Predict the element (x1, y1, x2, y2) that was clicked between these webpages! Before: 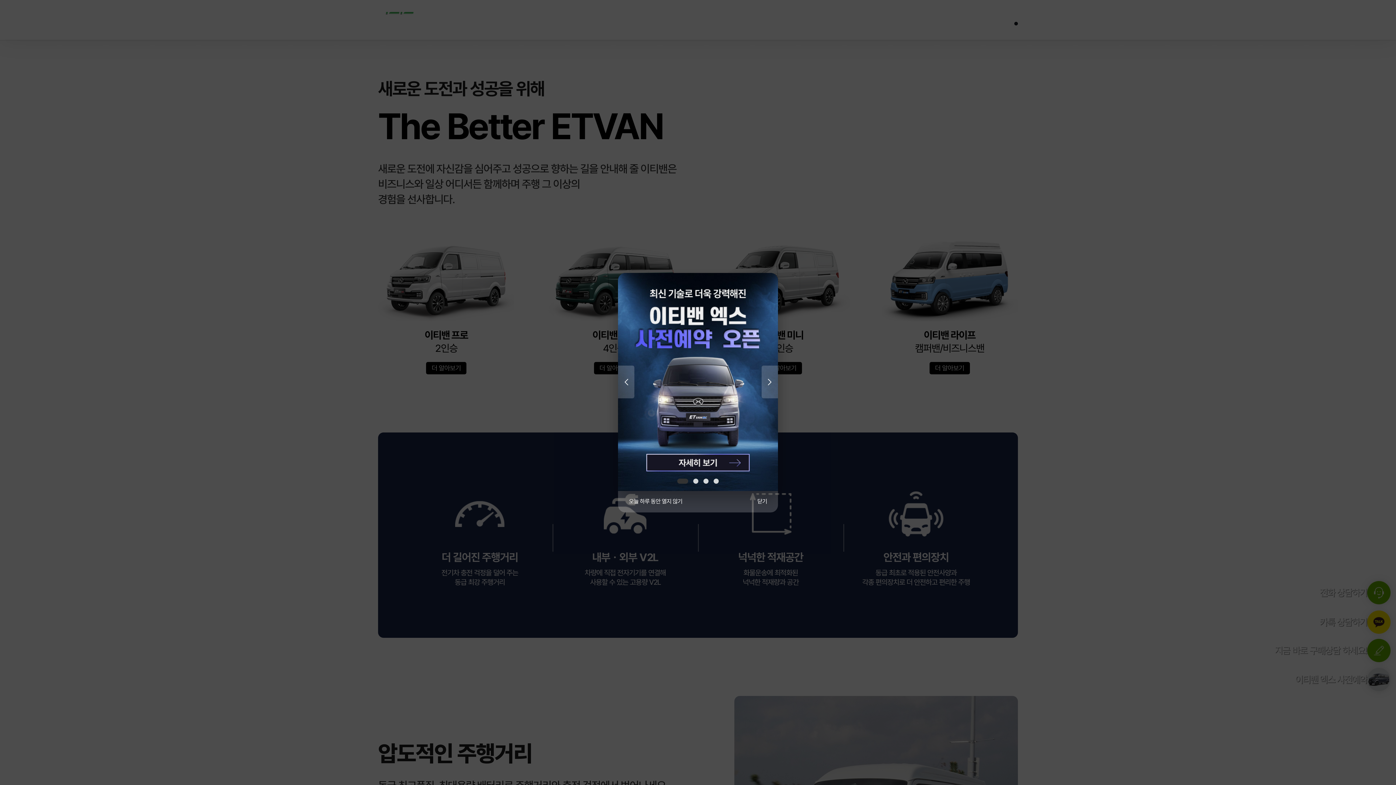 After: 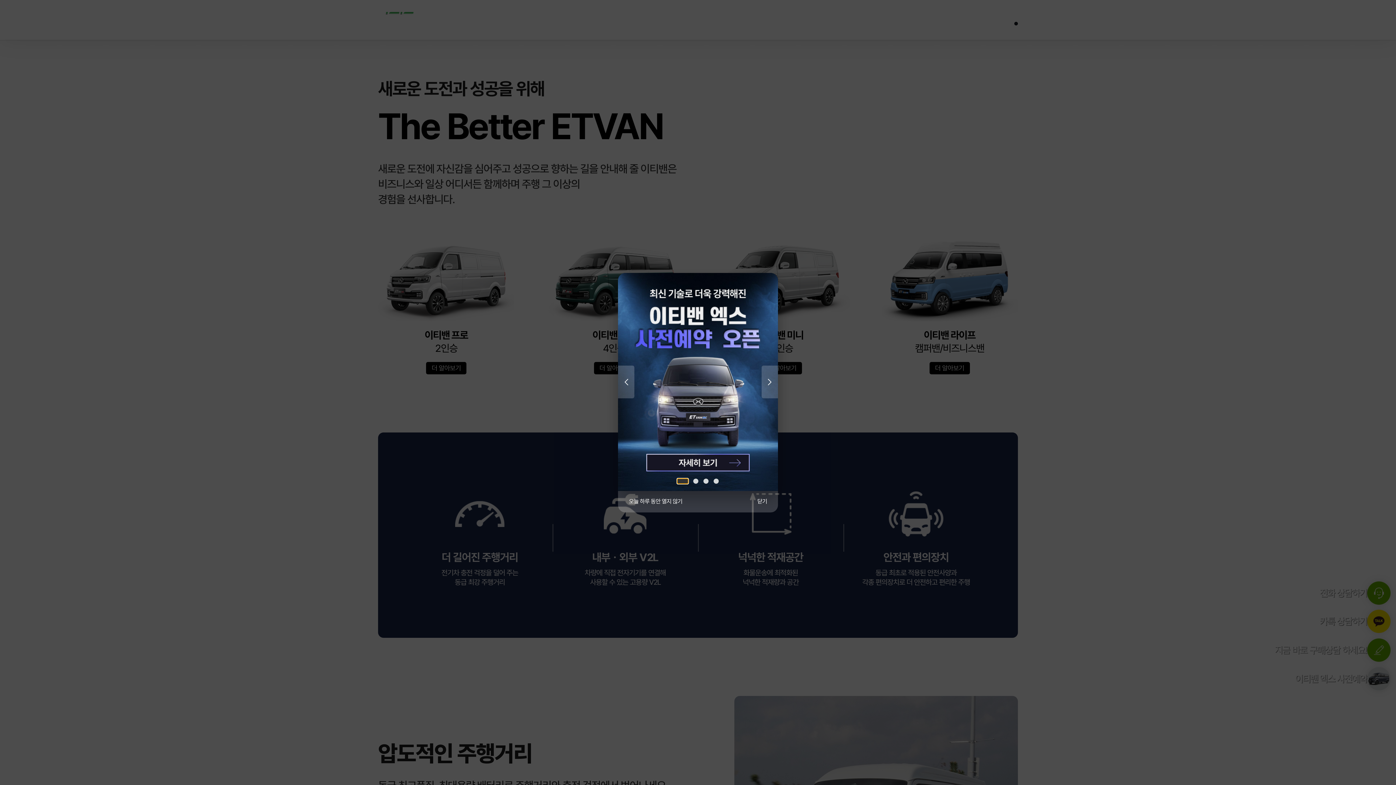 Action: bbox: (677, 478, 688, 483) label: 1 of 4